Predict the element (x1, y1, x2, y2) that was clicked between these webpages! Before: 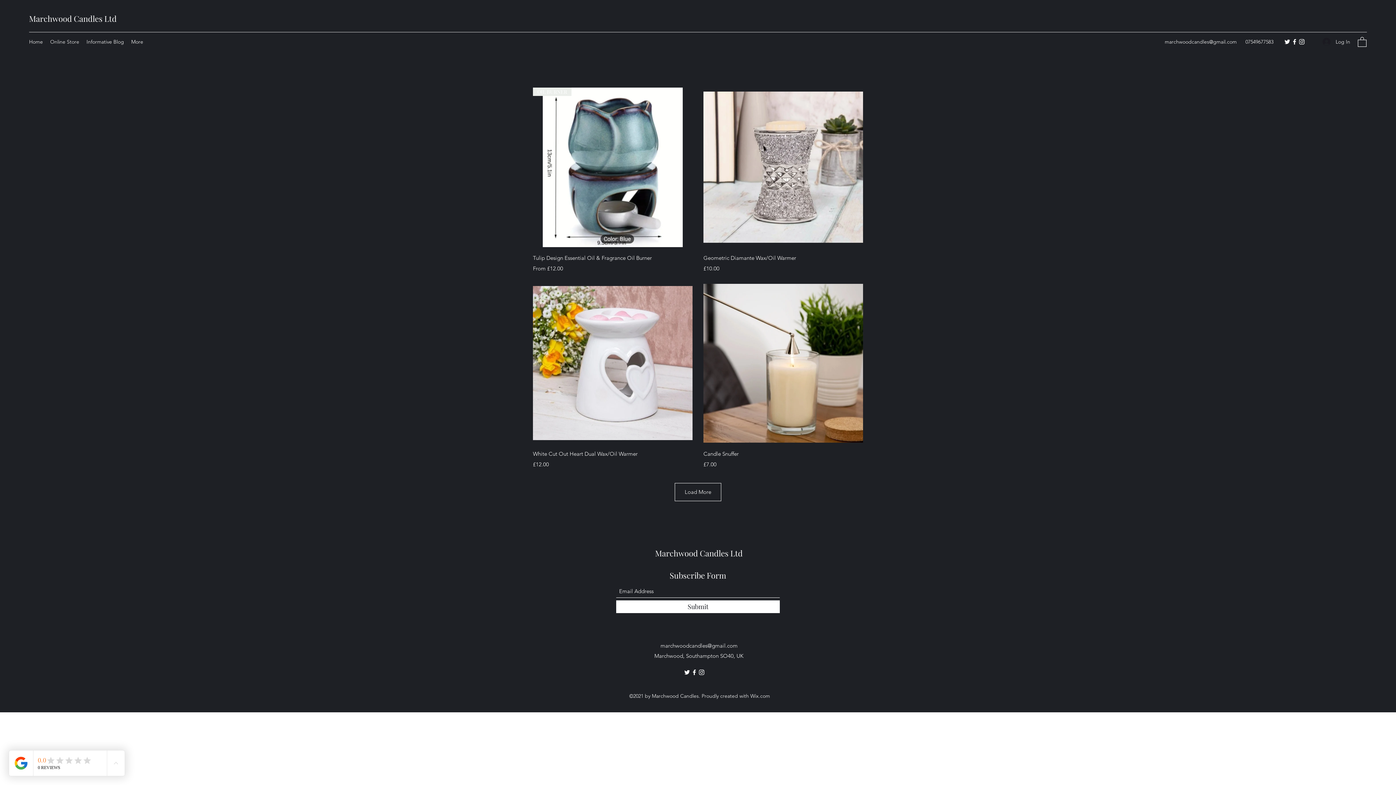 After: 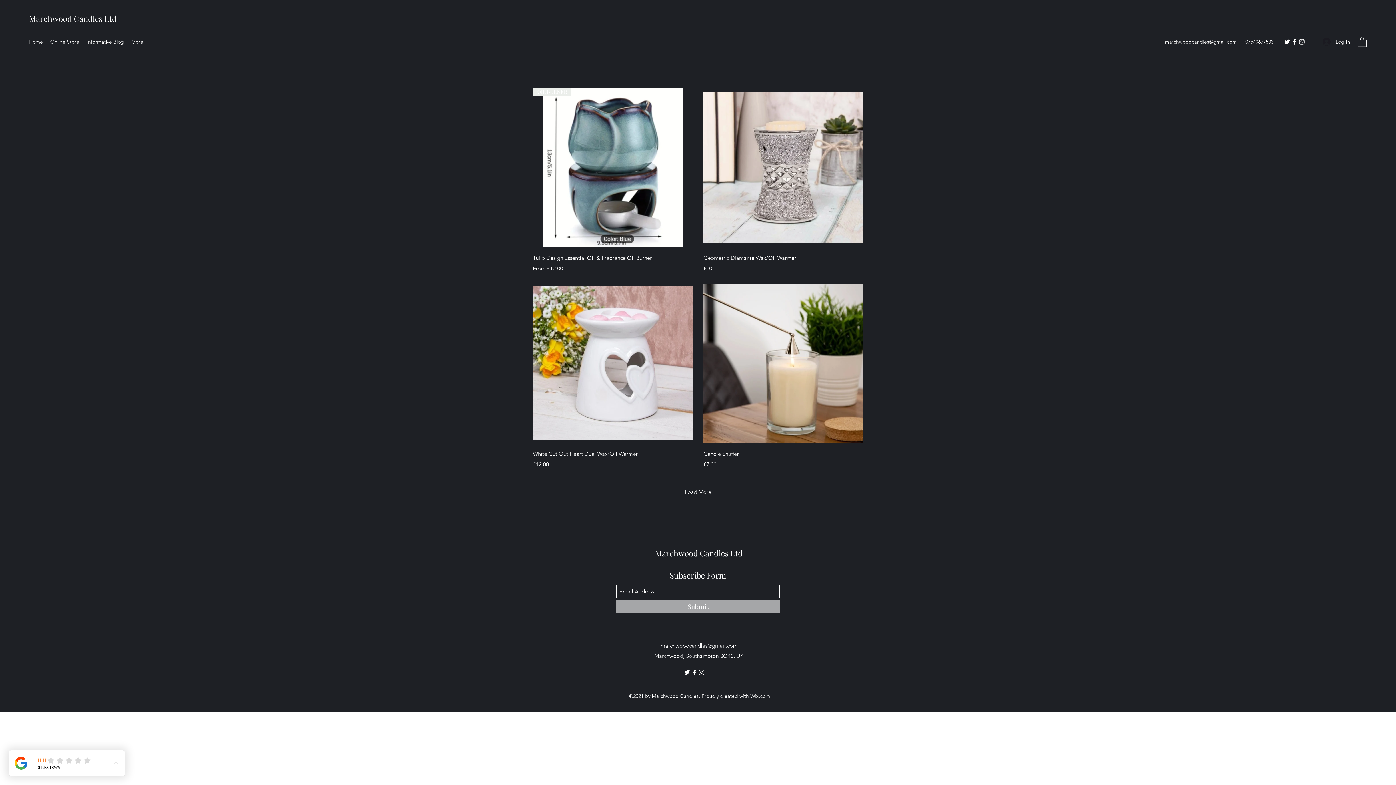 Action: bbox: (616, 600, 780, 613) label: Submit